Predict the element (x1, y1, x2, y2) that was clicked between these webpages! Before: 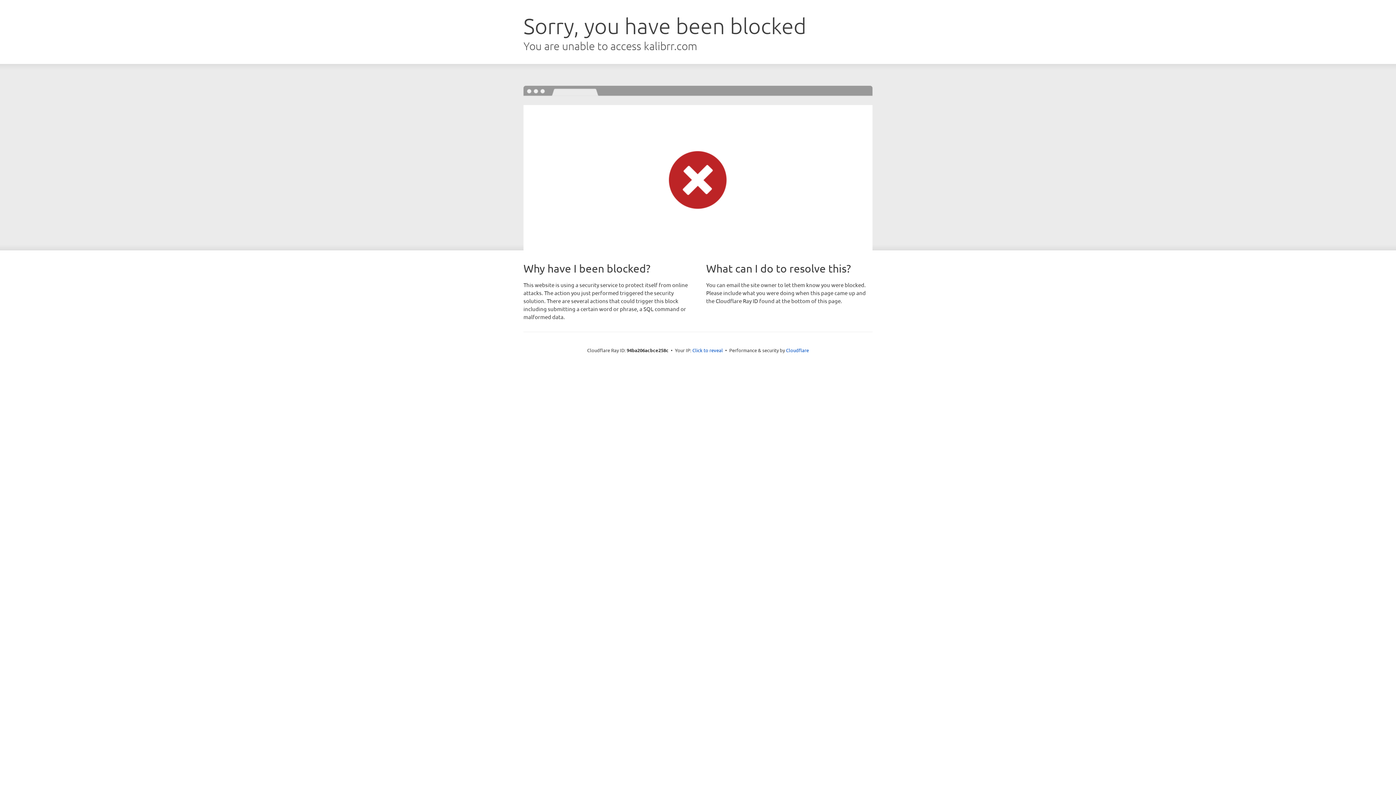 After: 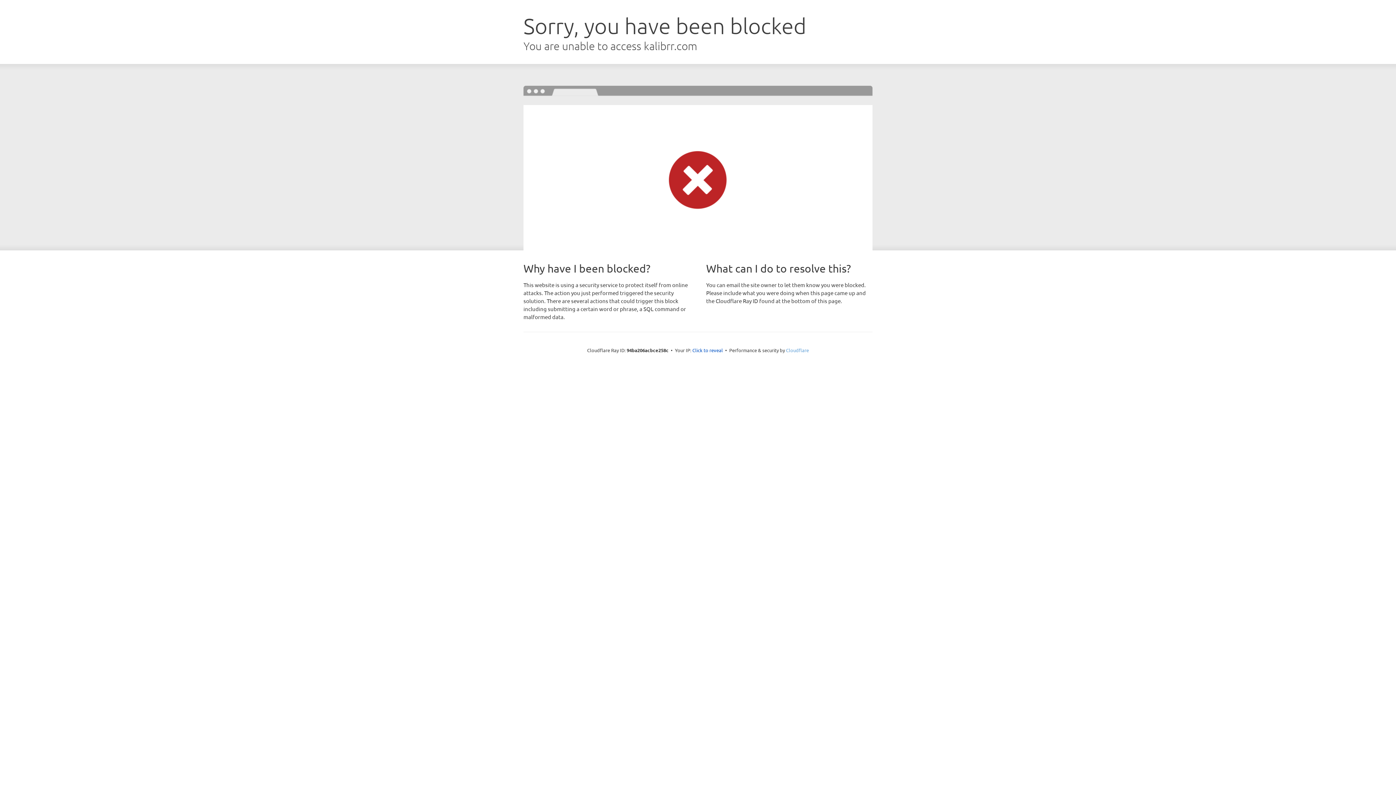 Action: bbox: (786, 347, 809, 353) label: Cloudflare